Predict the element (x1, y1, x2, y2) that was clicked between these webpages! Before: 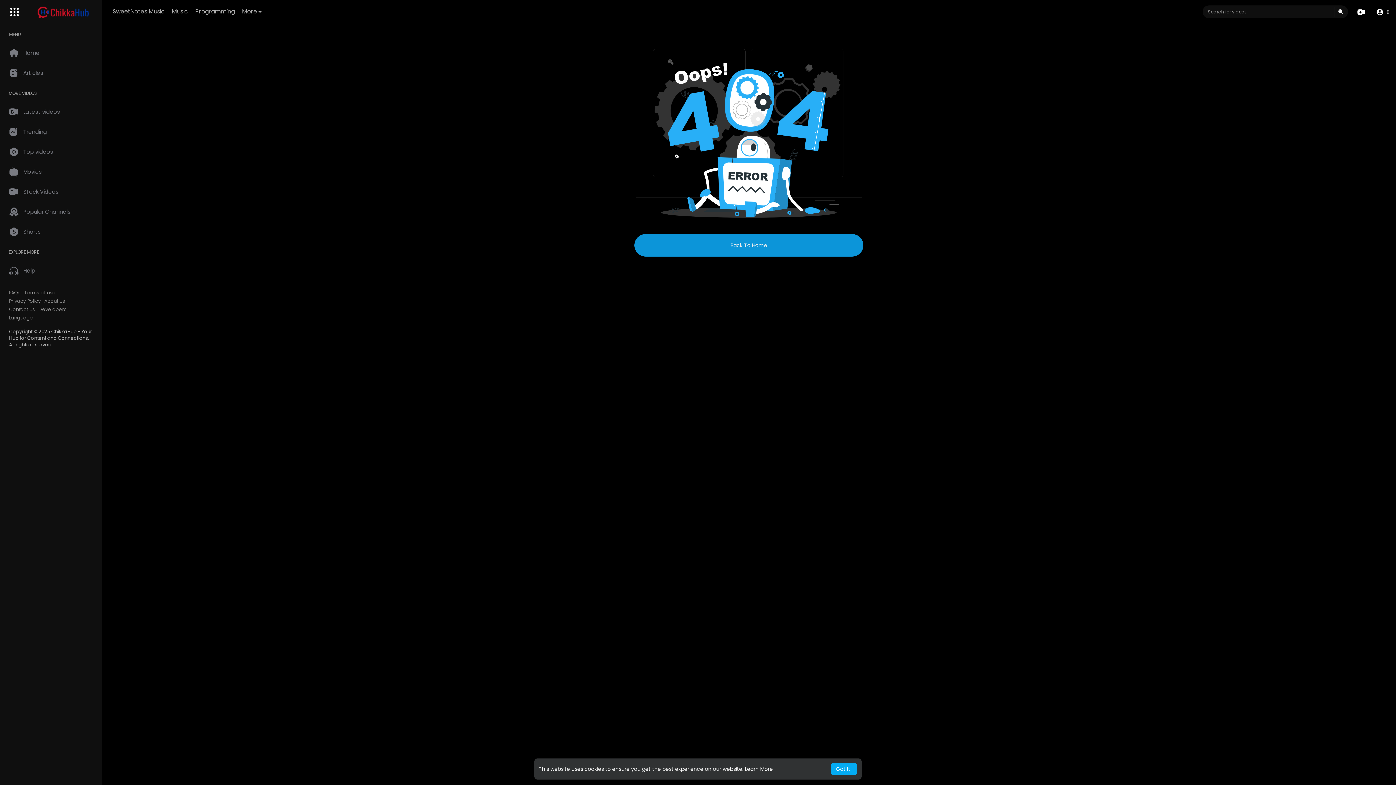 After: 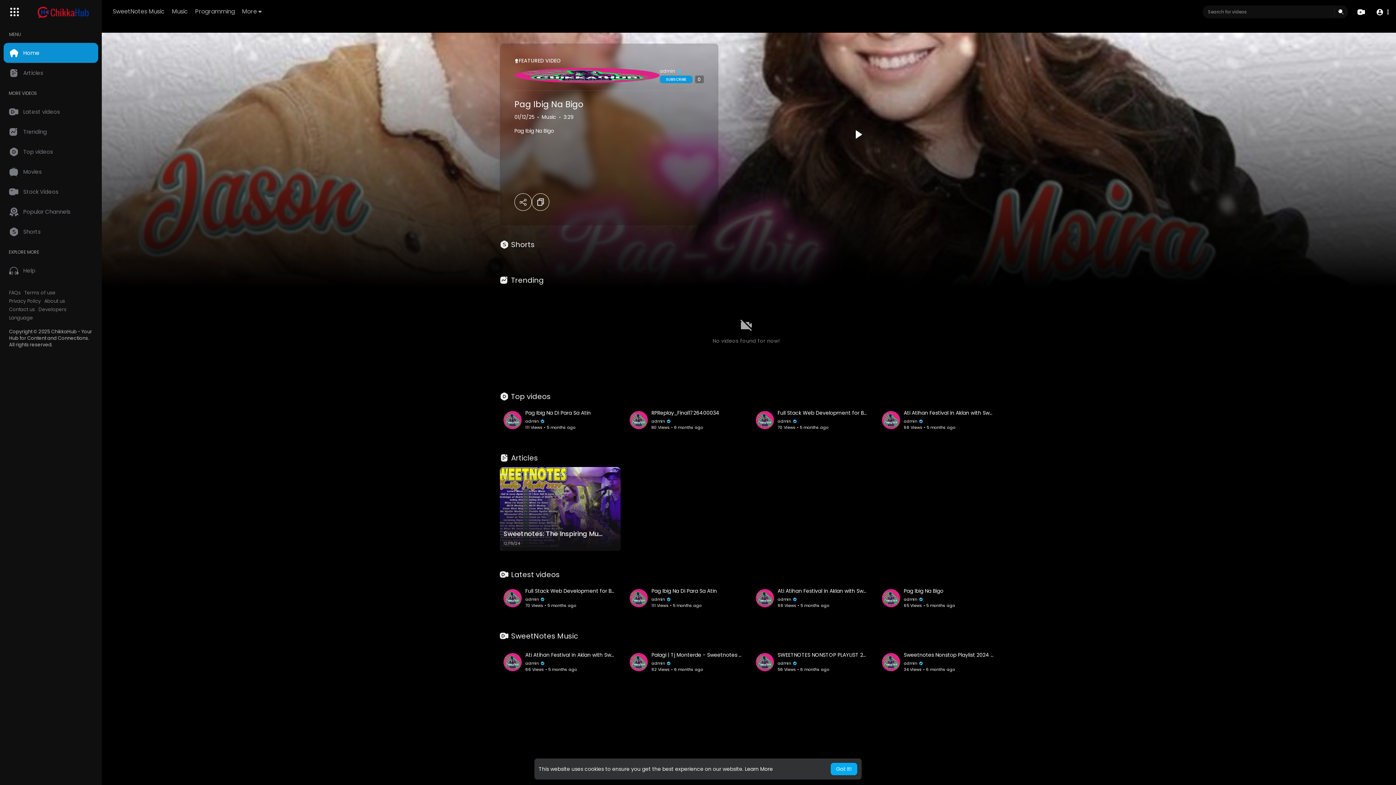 Action: bbox: (3, 42, 98, 62) label: Home